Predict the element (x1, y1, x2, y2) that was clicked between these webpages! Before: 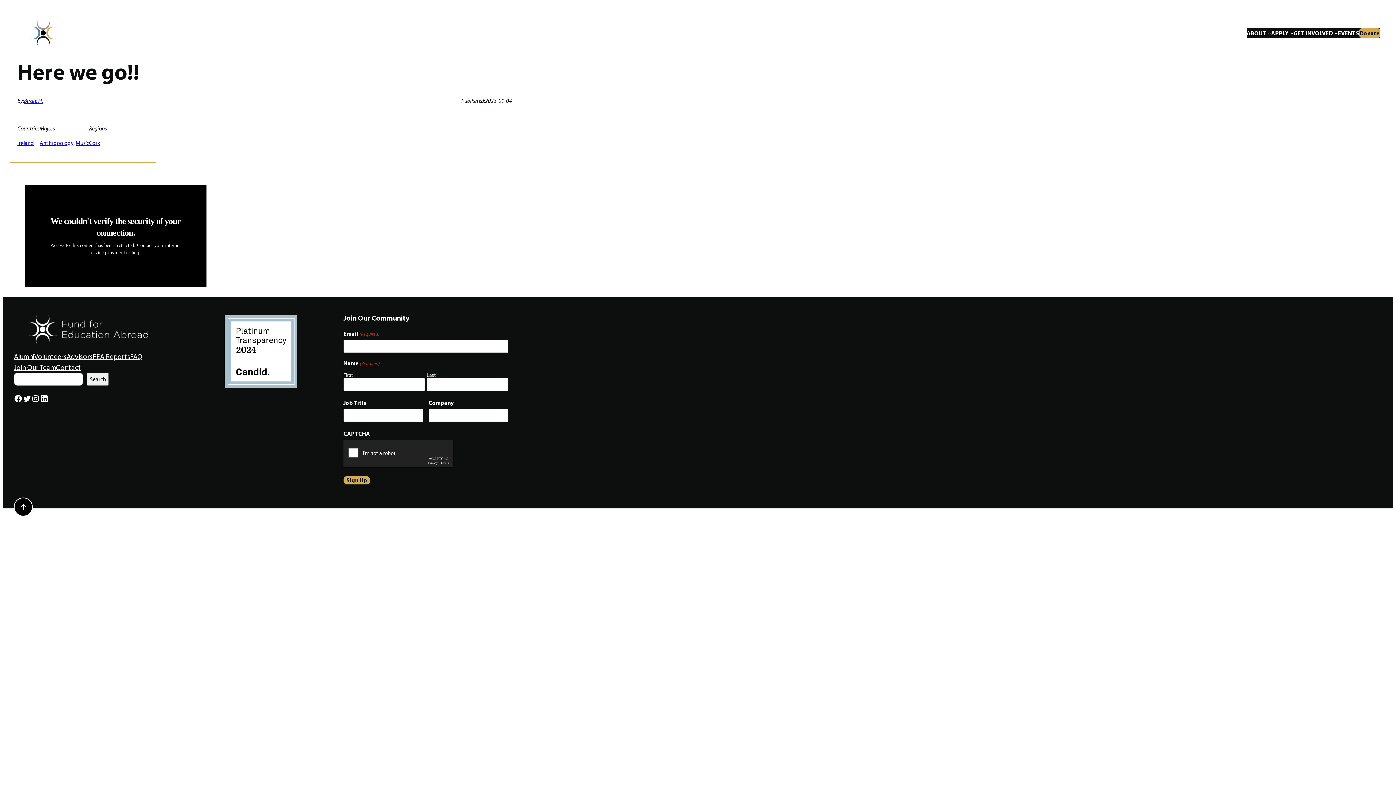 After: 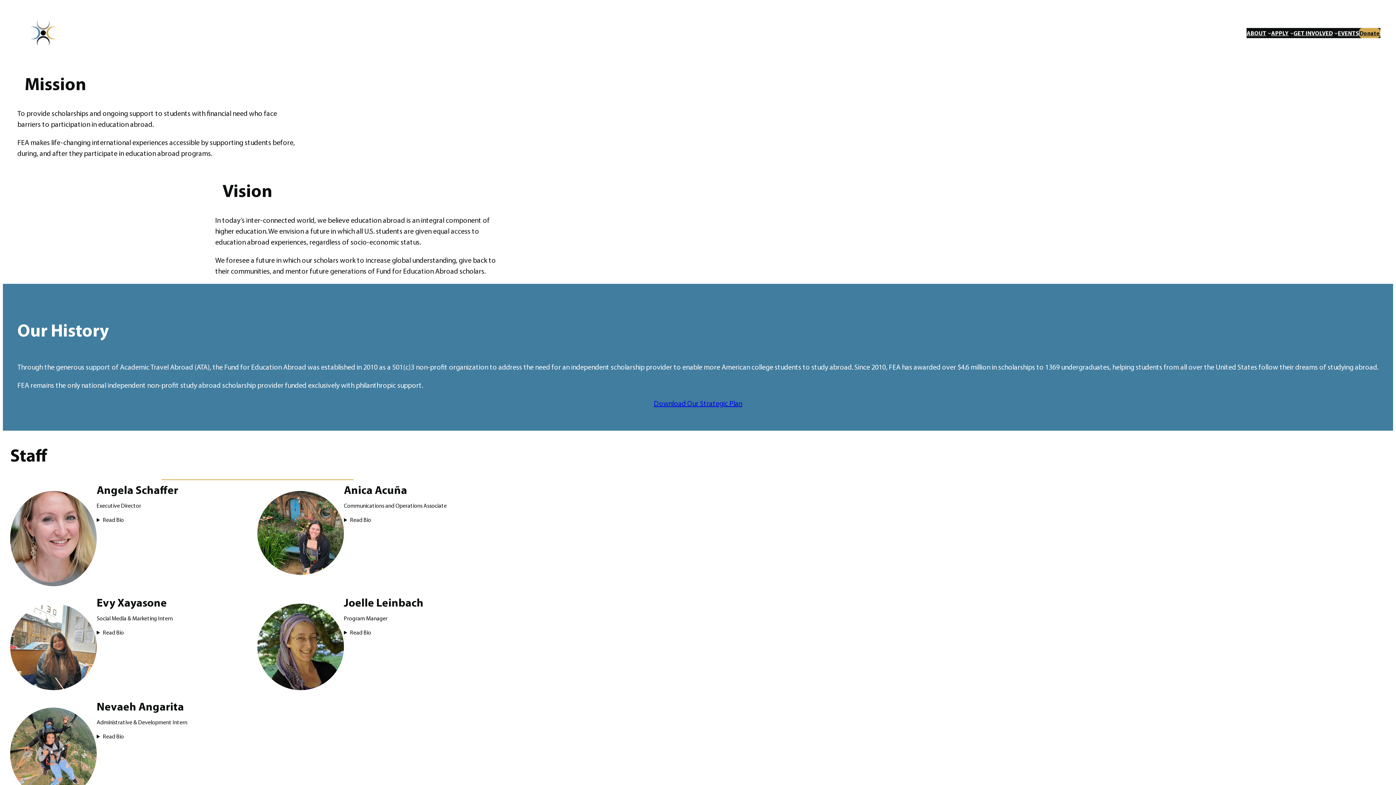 Action: bbox: (1246, 28, 1266, 37) label: ABOUT